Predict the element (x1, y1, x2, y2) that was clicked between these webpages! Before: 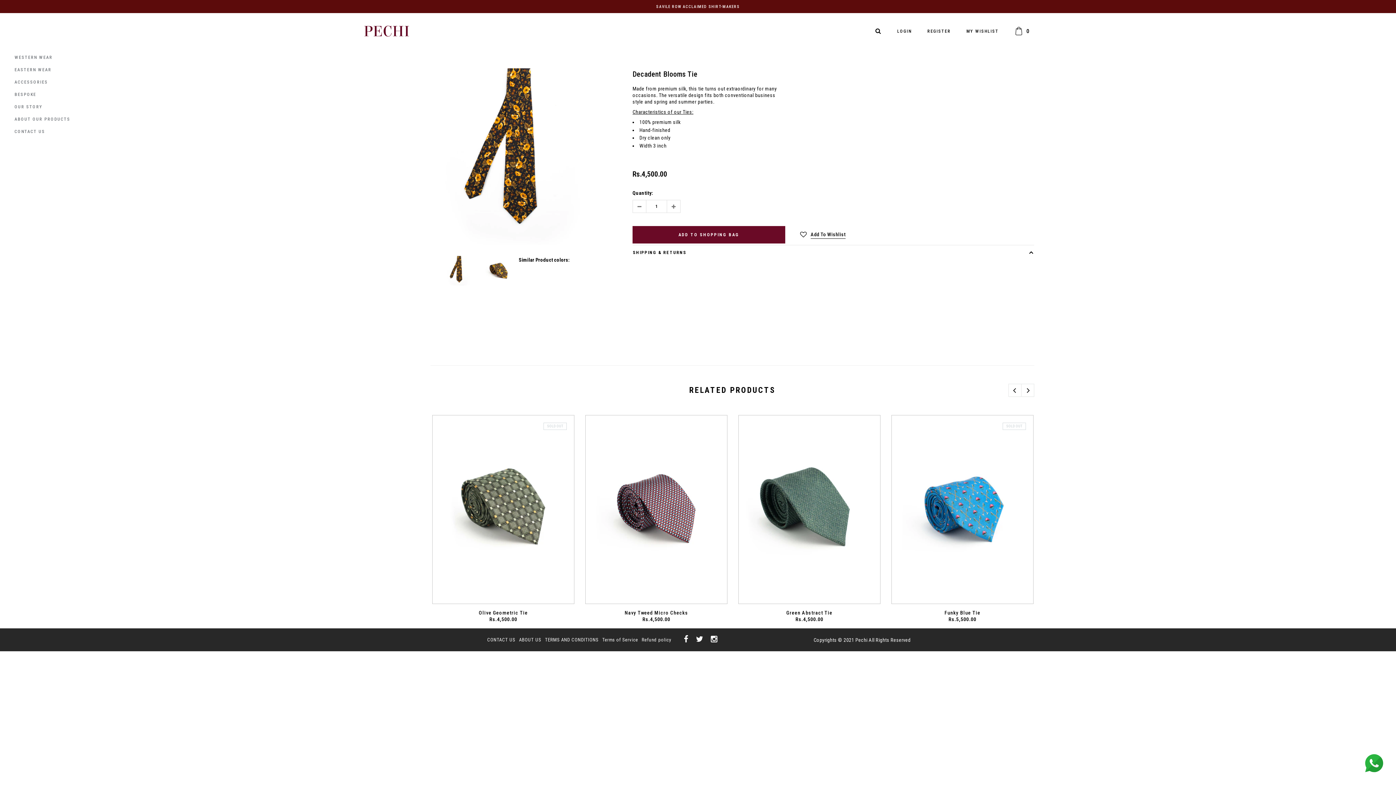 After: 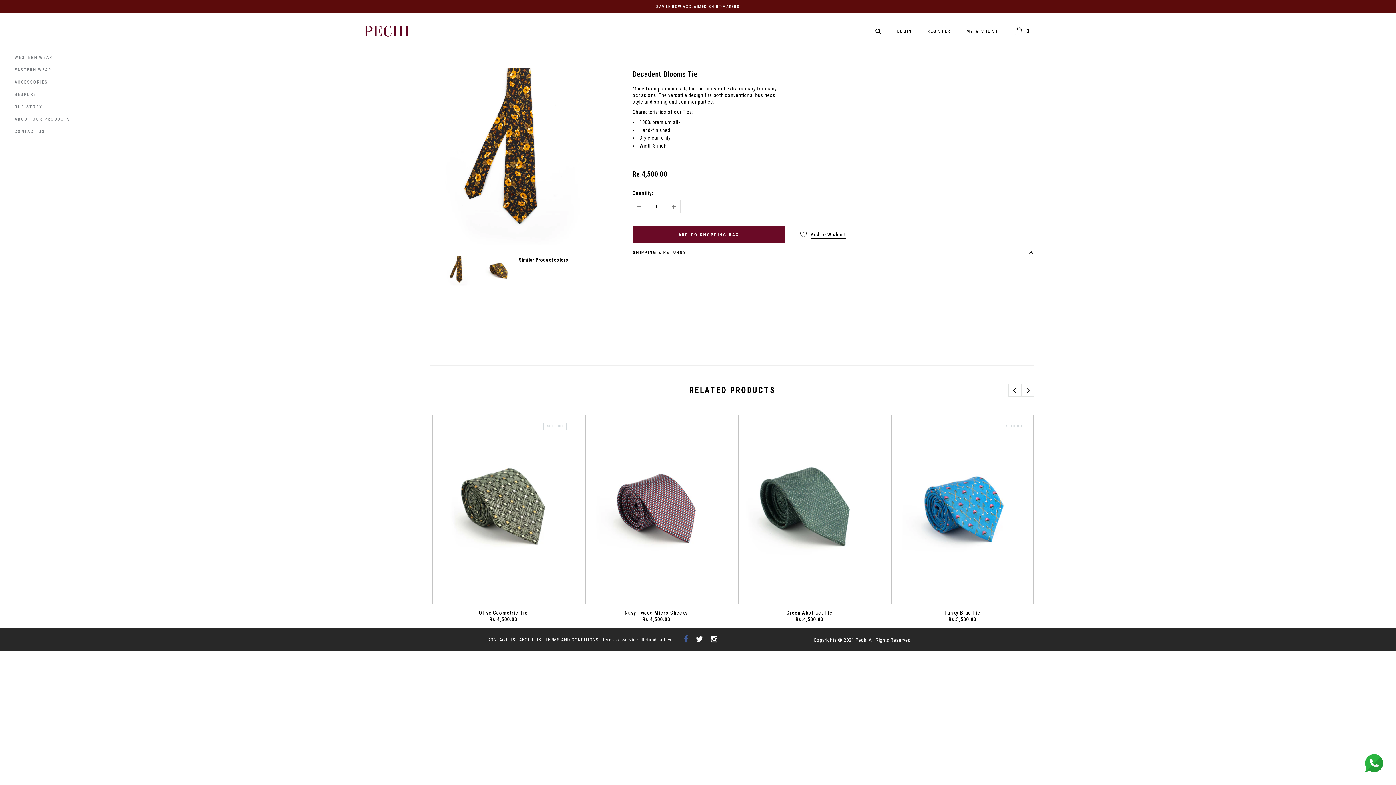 Action: bbox: (684, 636, 688, 644)